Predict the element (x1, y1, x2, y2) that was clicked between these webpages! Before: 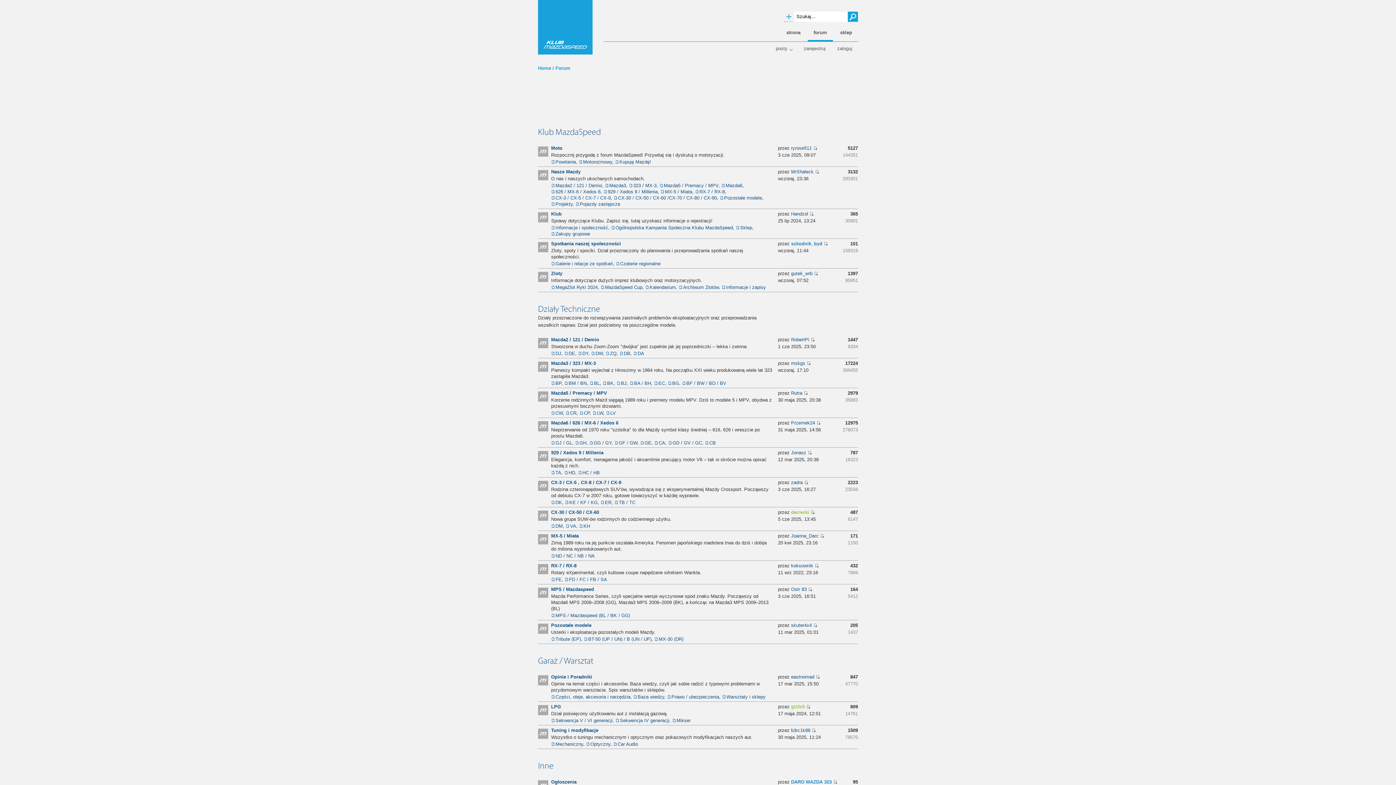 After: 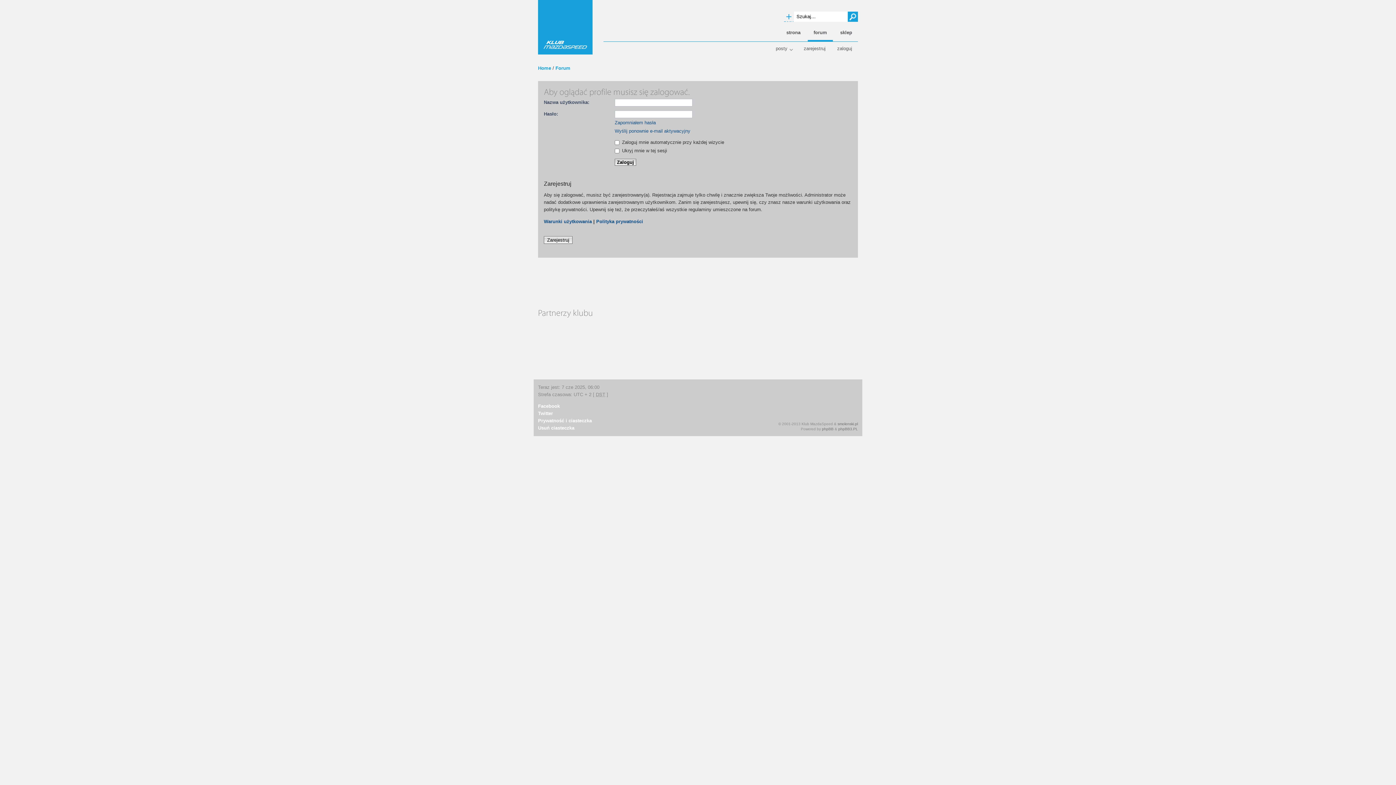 Action: label: koksownik bbox: (791, 563, 813, 568)